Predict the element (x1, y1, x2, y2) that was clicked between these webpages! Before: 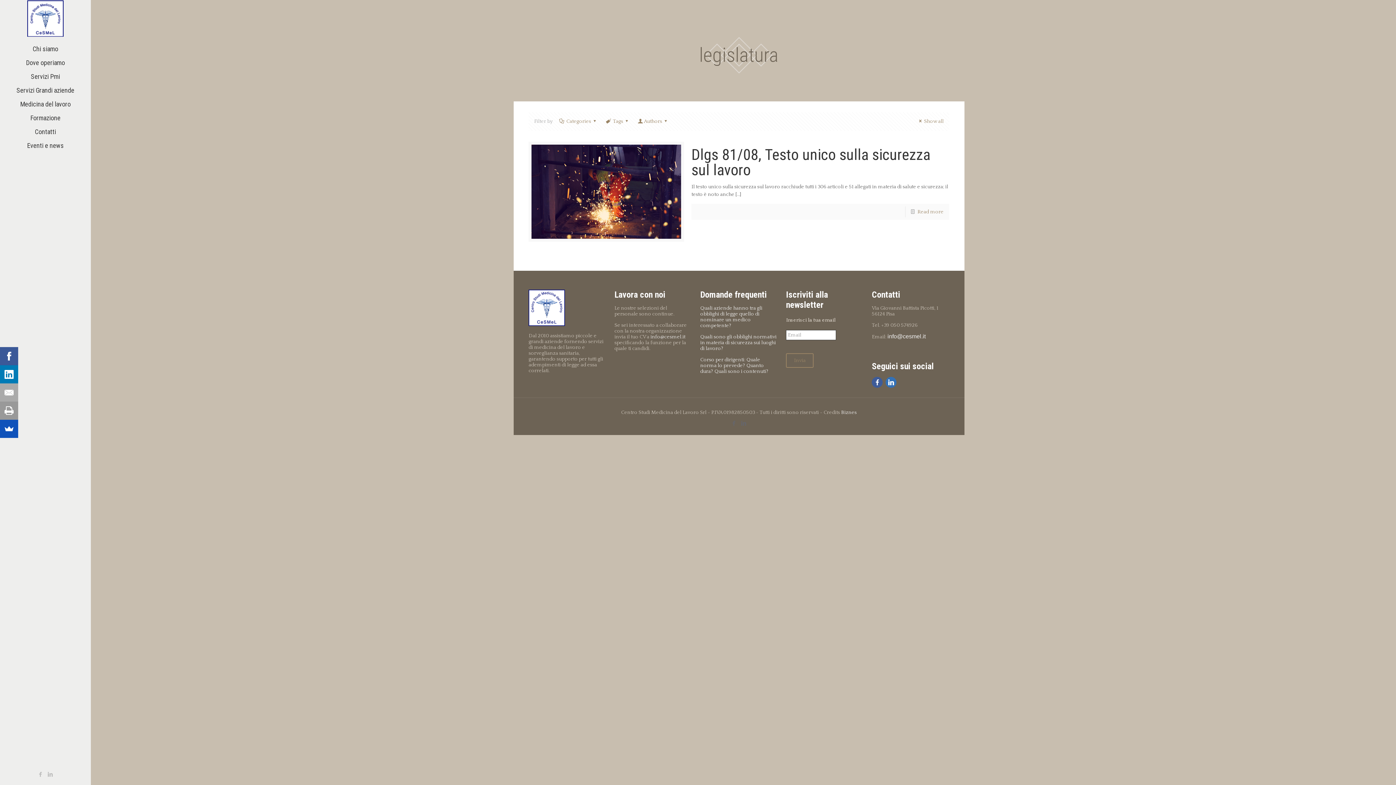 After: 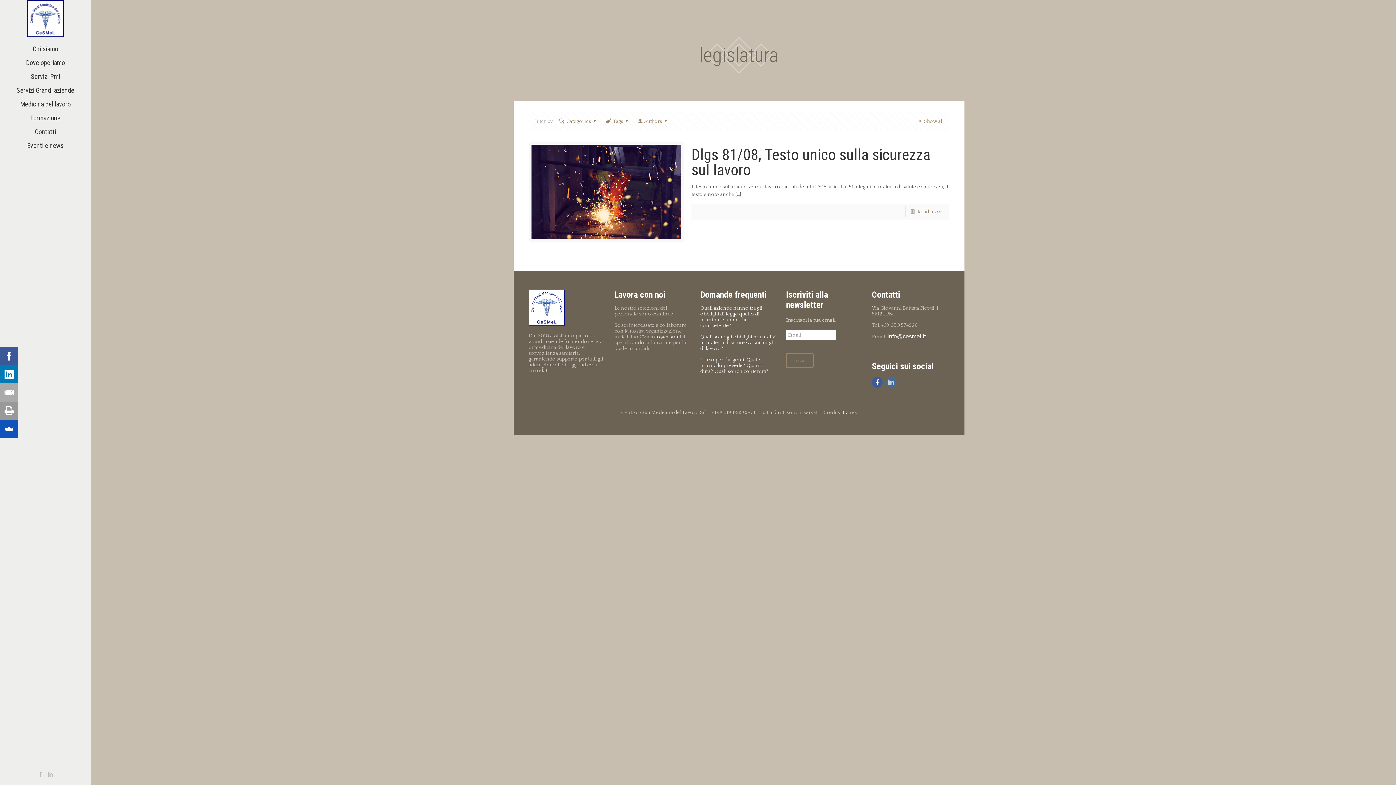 Action: bbox: (885, 377, 896, 388) label: linkedin